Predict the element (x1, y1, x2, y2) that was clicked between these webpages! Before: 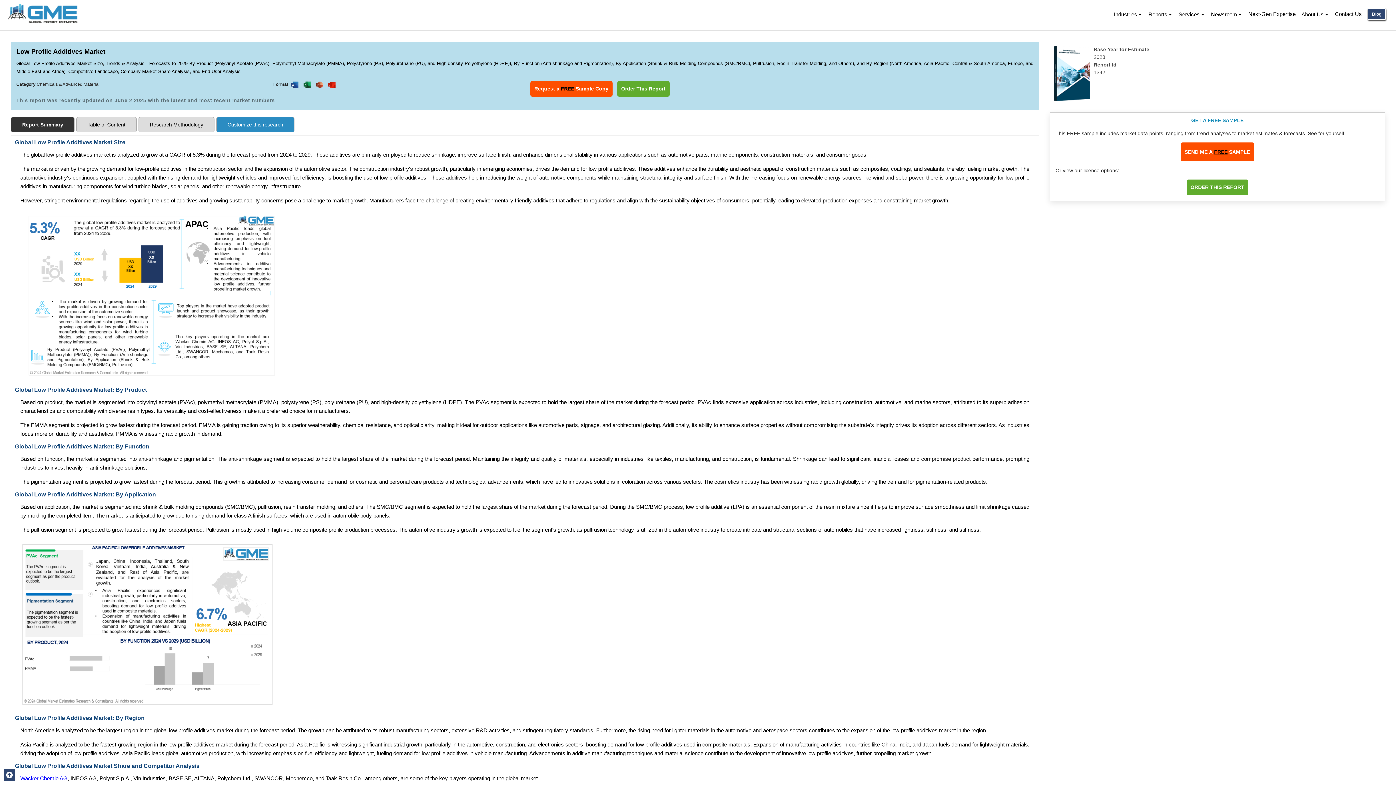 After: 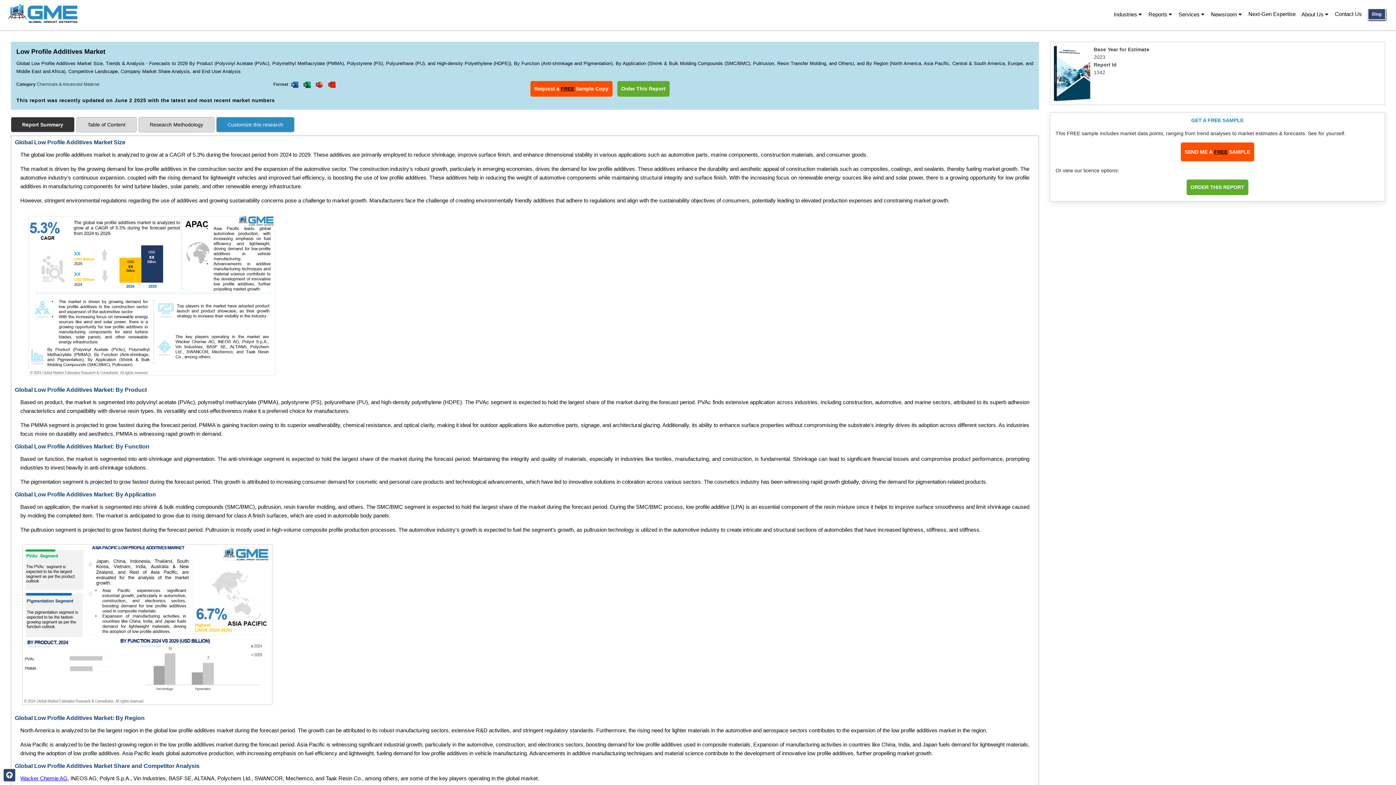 Action: bbox: (1054, 45, 1094, 101)